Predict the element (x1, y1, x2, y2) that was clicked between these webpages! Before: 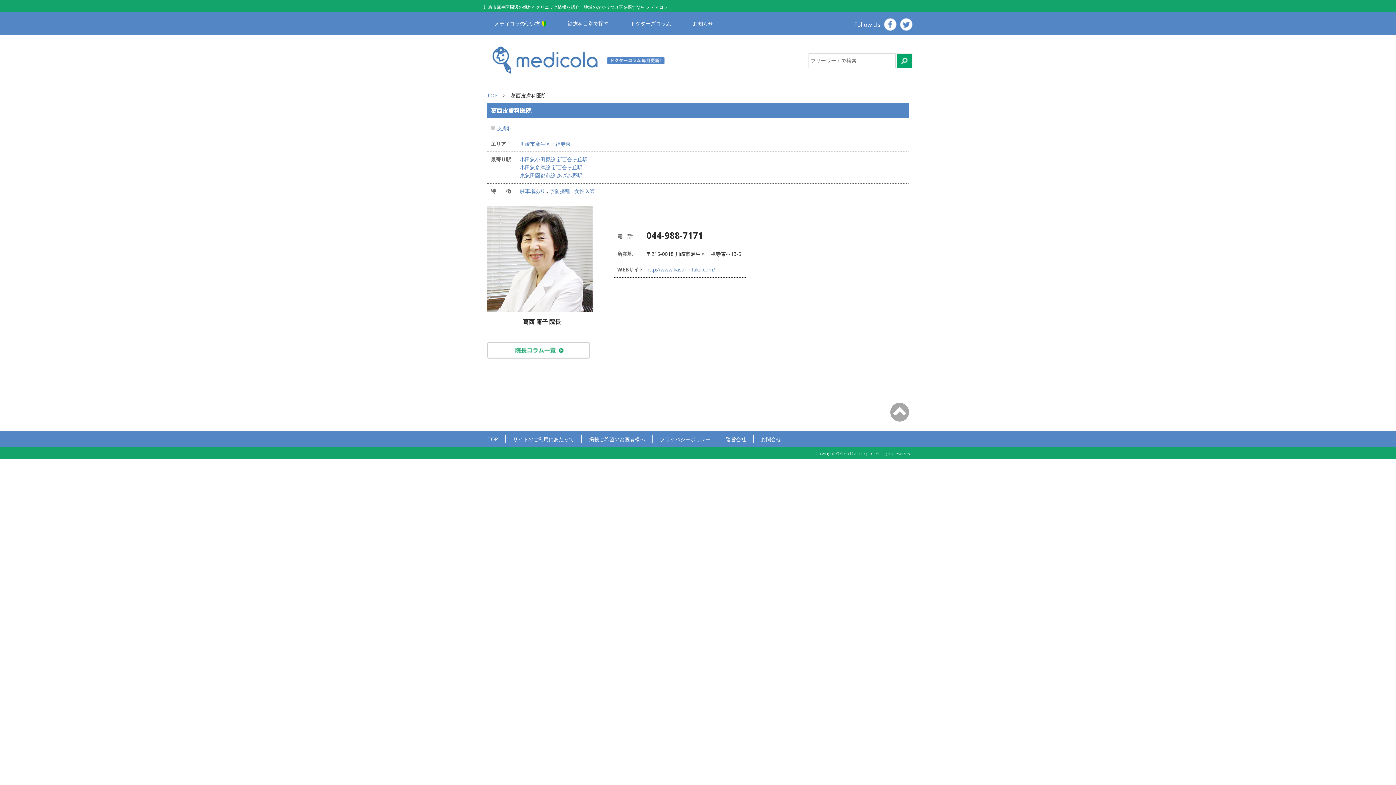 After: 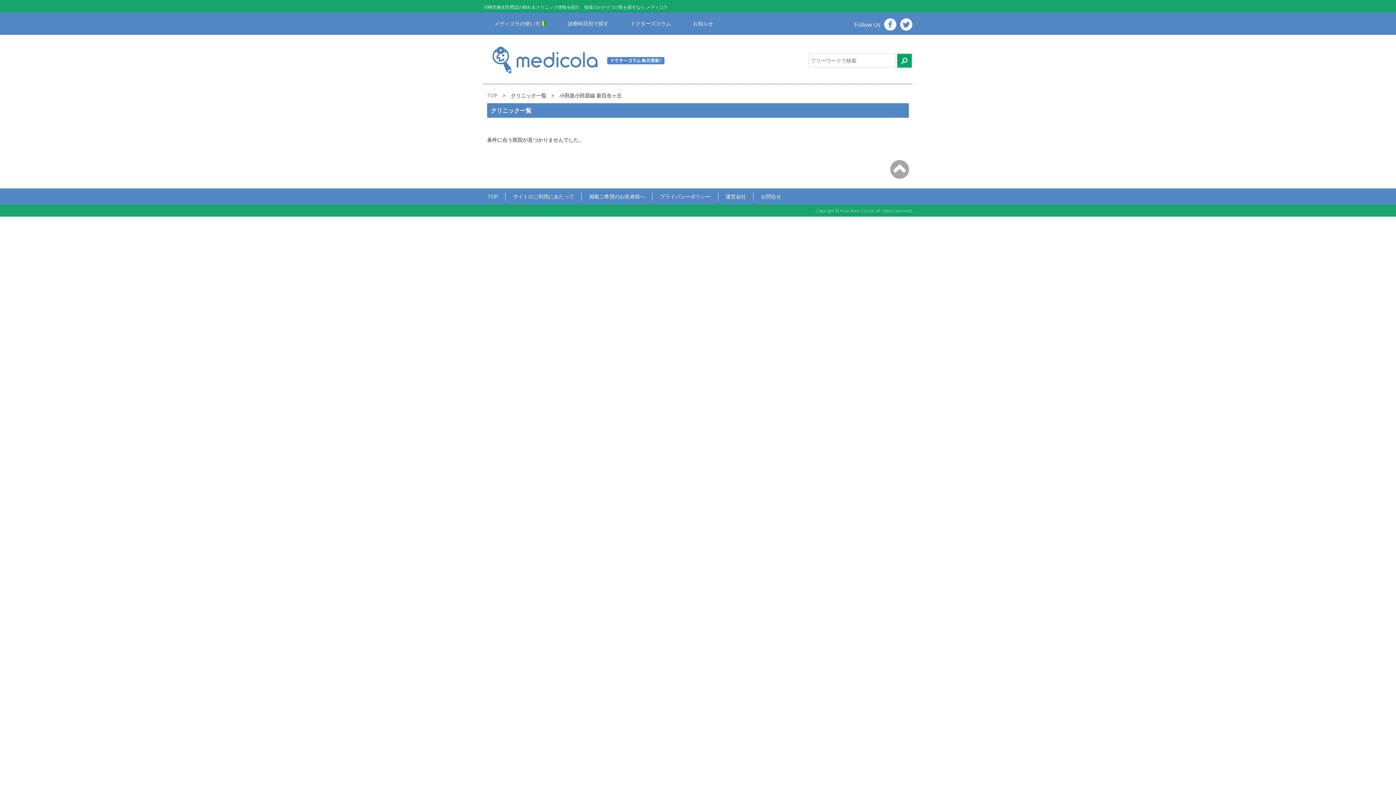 Action: label: 小田急小田原線 新百合ヶ丘駅 bbox: (520, 156, 587, 162)